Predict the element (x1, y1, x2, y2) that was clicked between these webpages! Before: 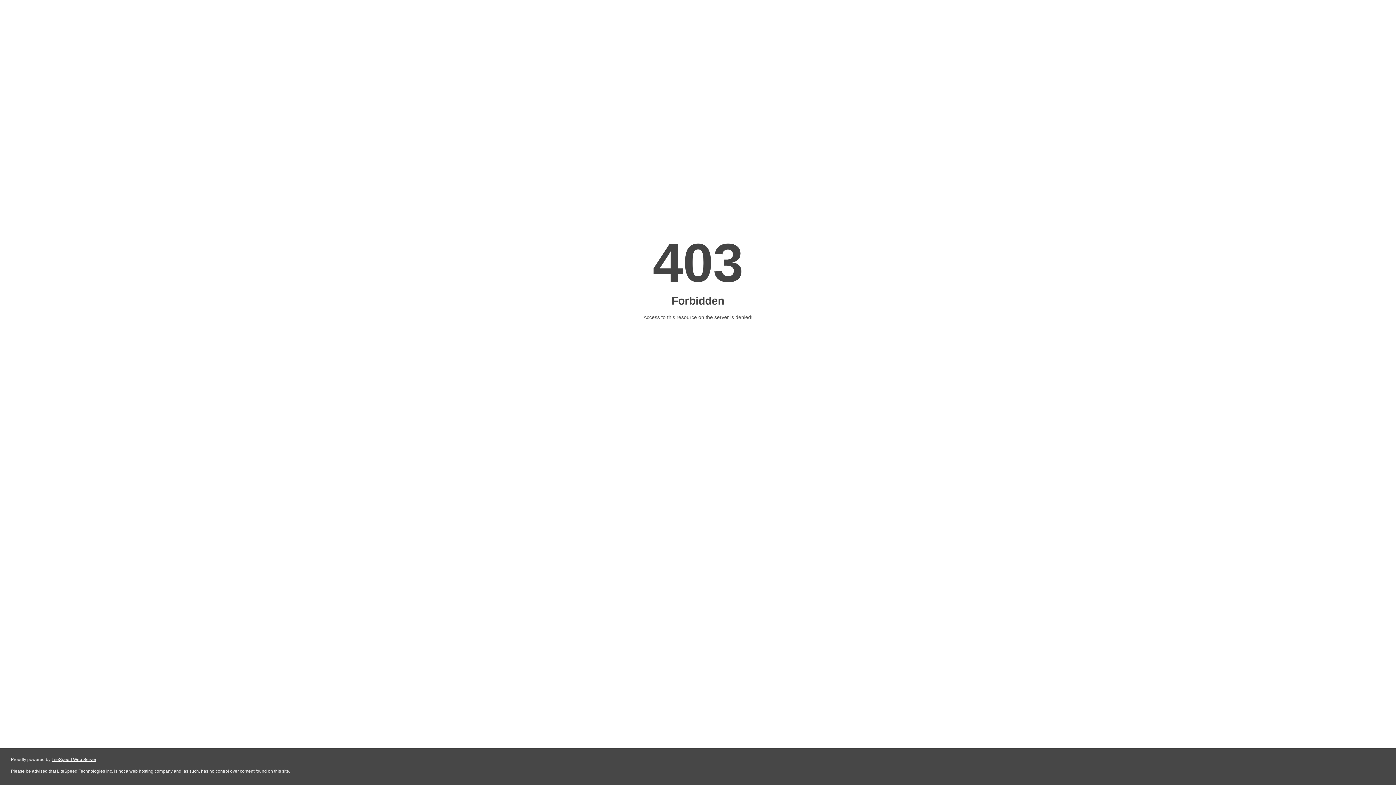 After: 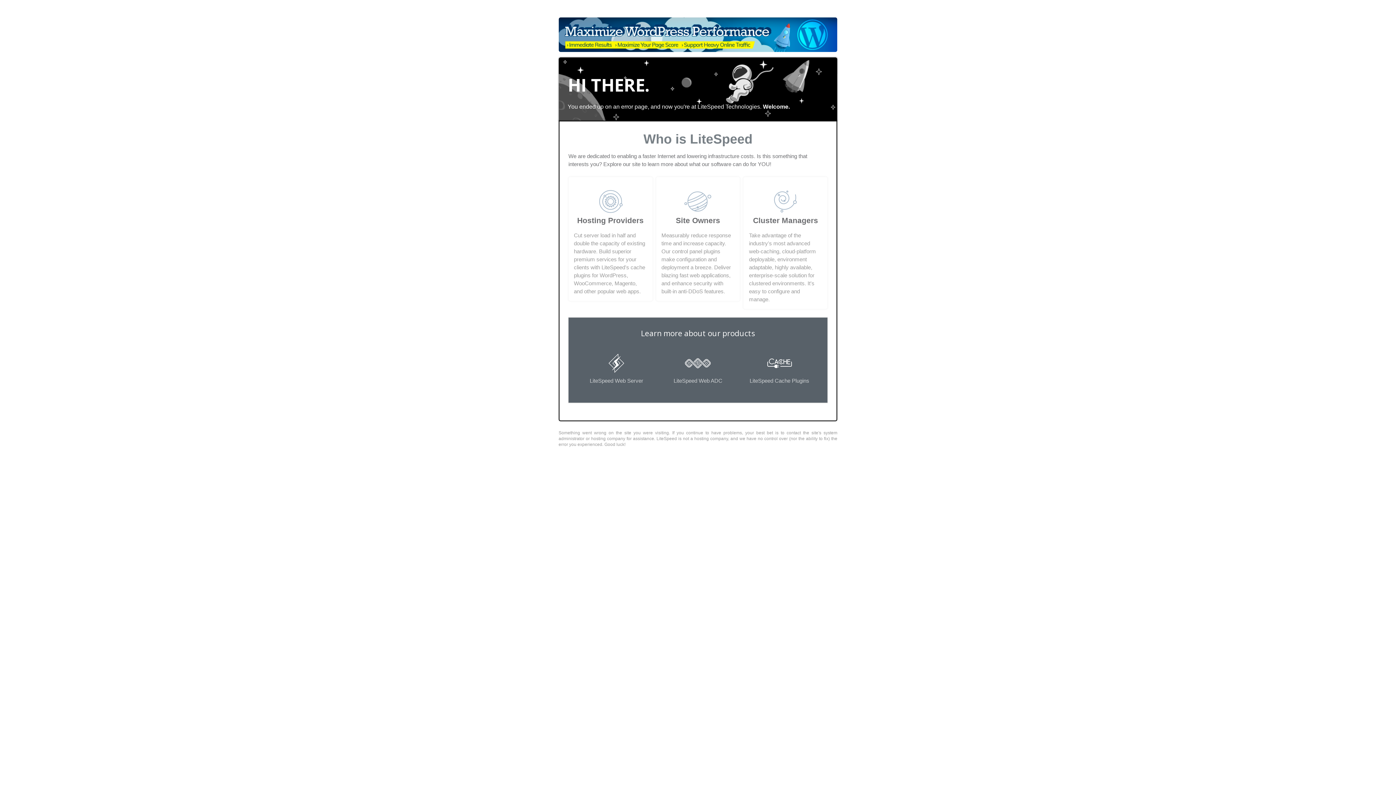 Action: bbox: (51, 757, 96, 762) label: LiteSpeed Web Server